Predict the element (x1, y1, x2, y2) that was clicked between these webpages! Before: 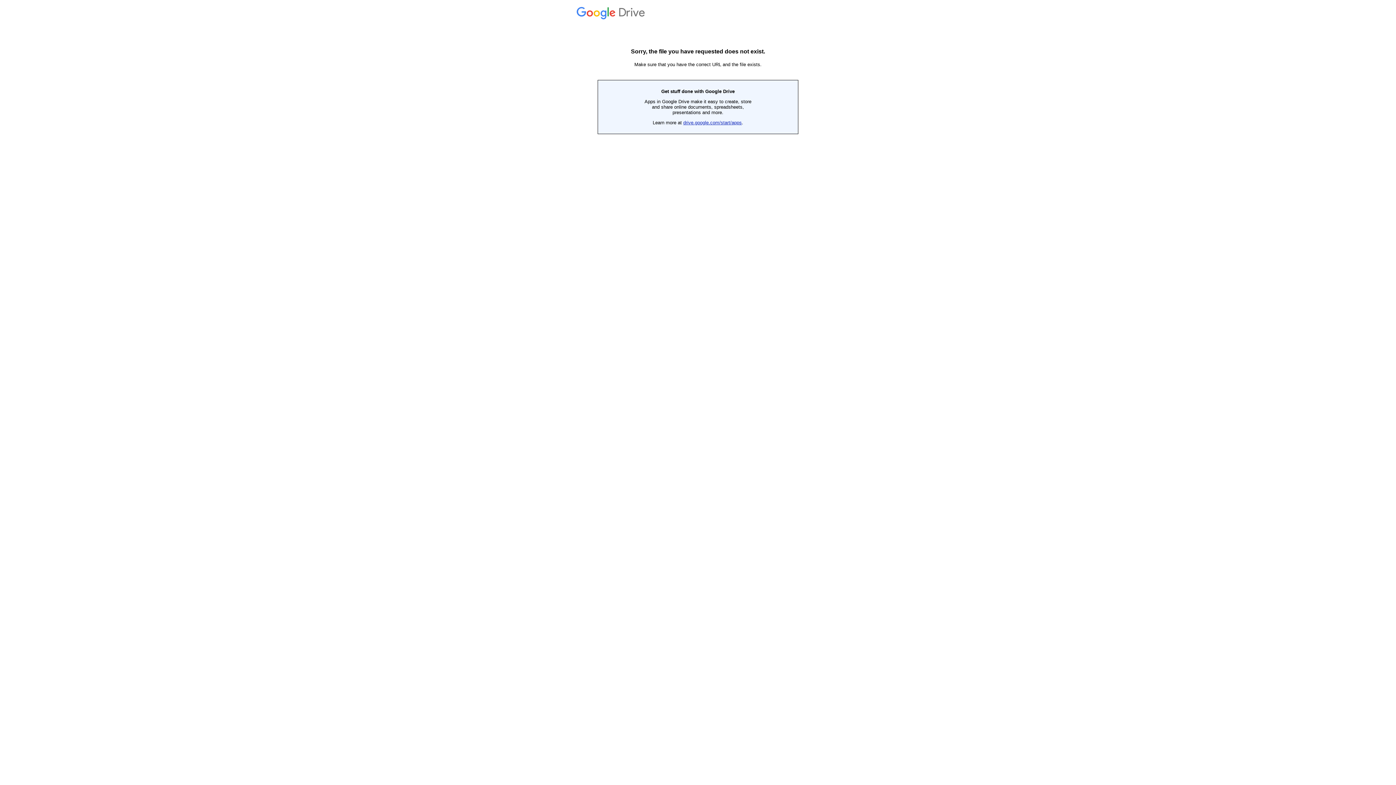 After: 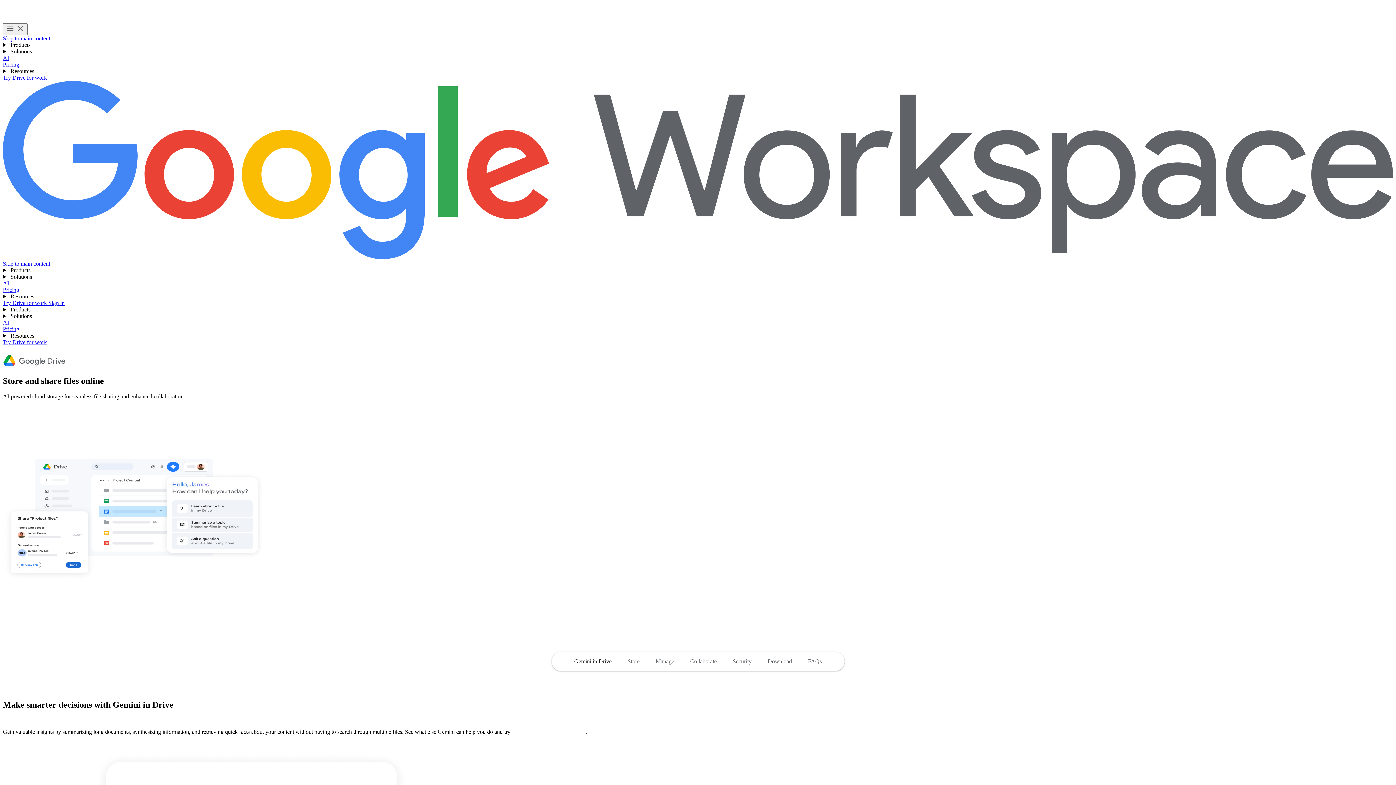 Action: bbox: (576, 14, 647, 19) label:  Drive